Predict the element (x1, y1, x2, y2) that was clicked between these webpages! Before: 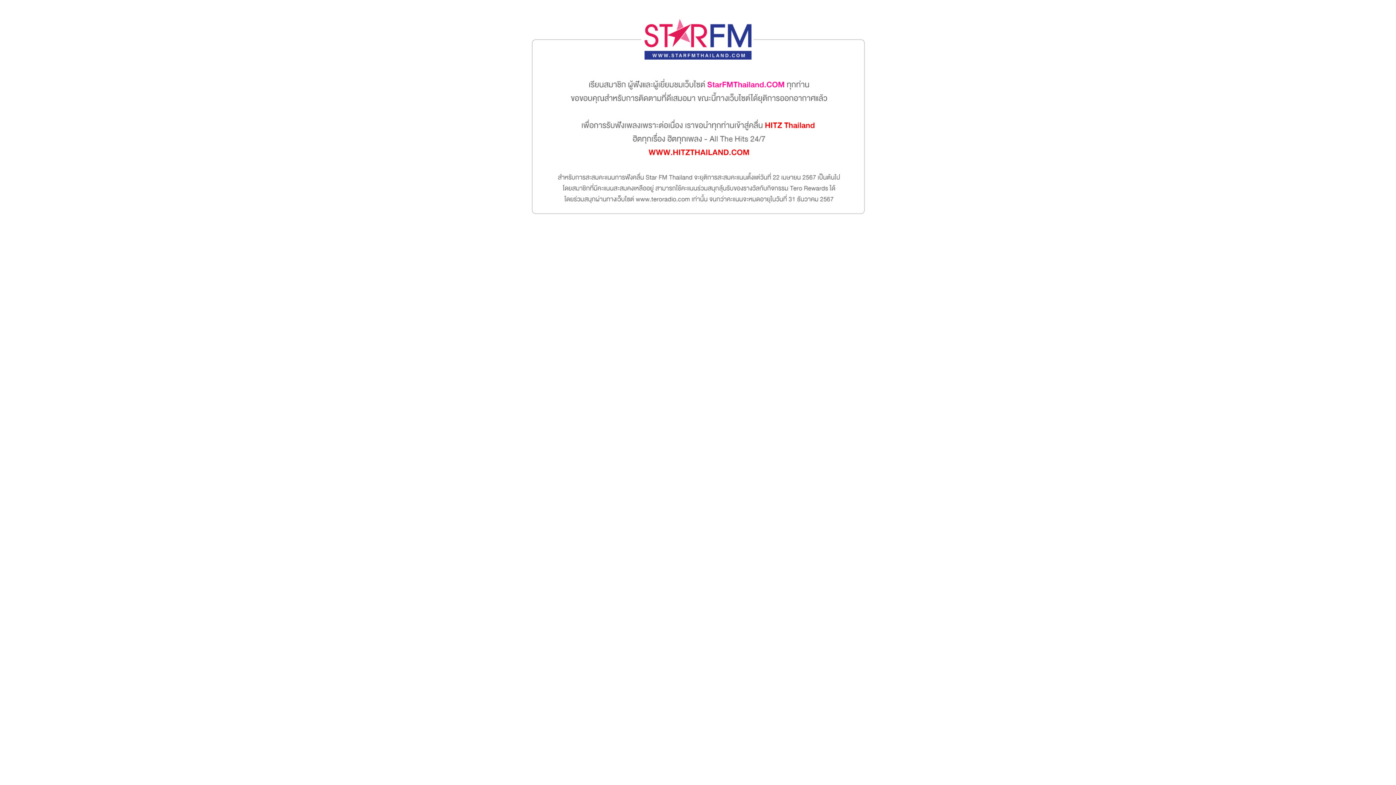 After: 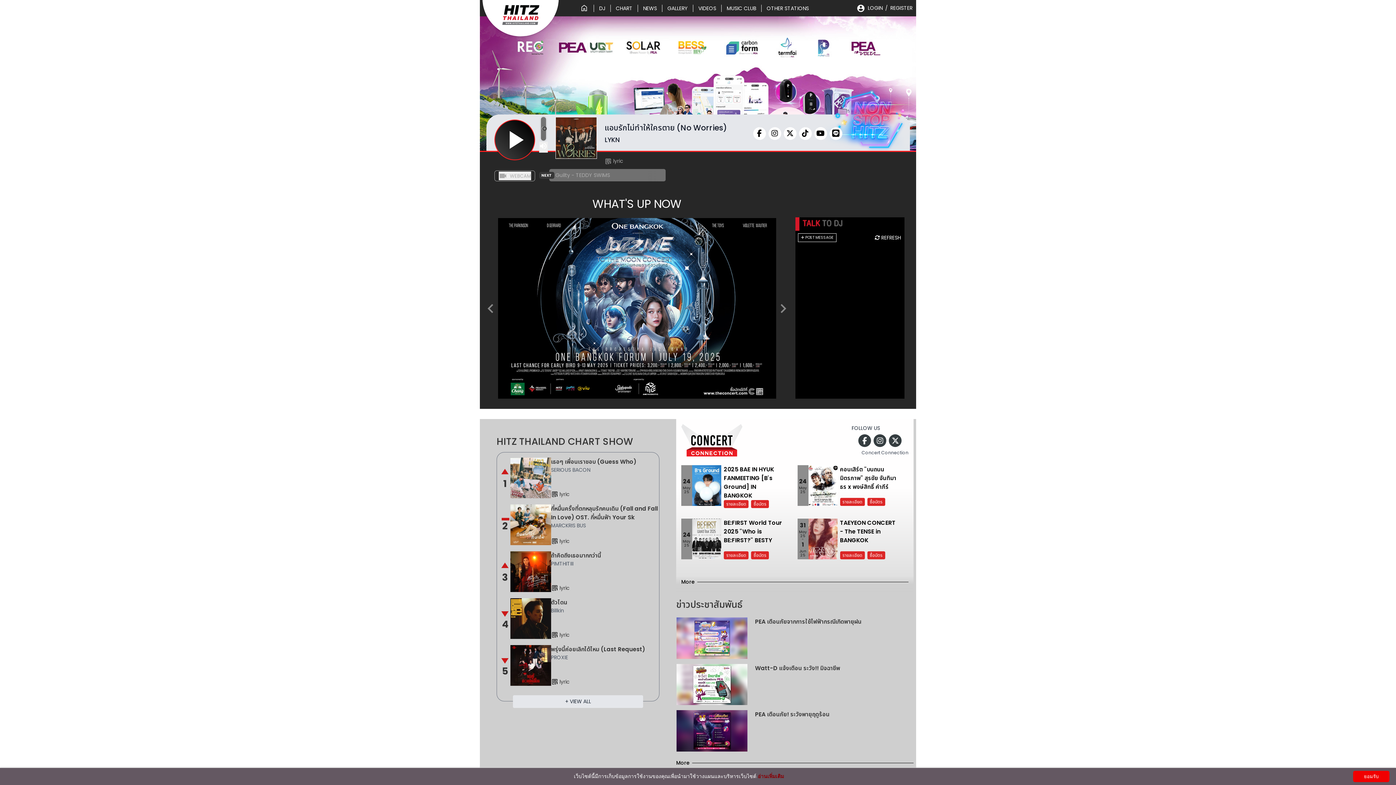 Action: bbox: (501, 216, 894, 222)